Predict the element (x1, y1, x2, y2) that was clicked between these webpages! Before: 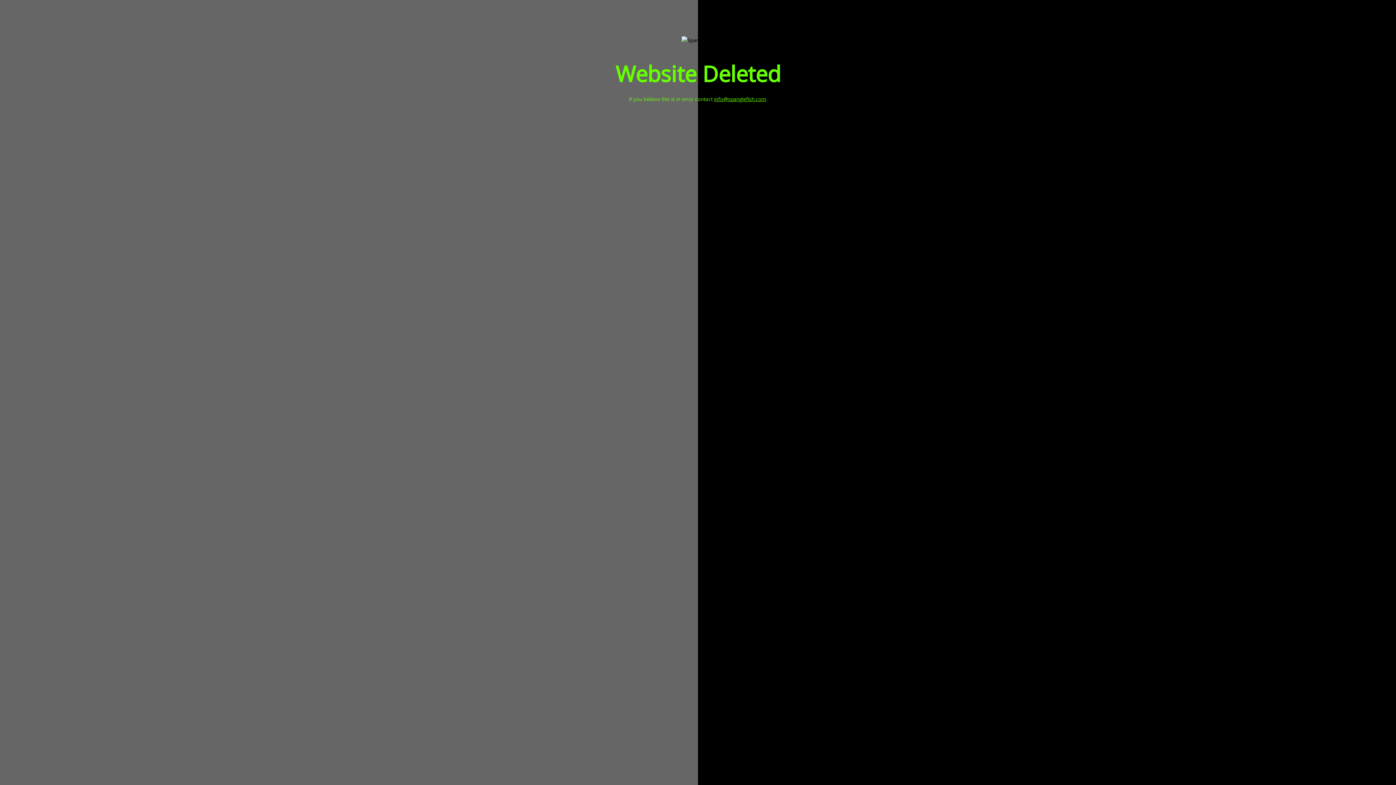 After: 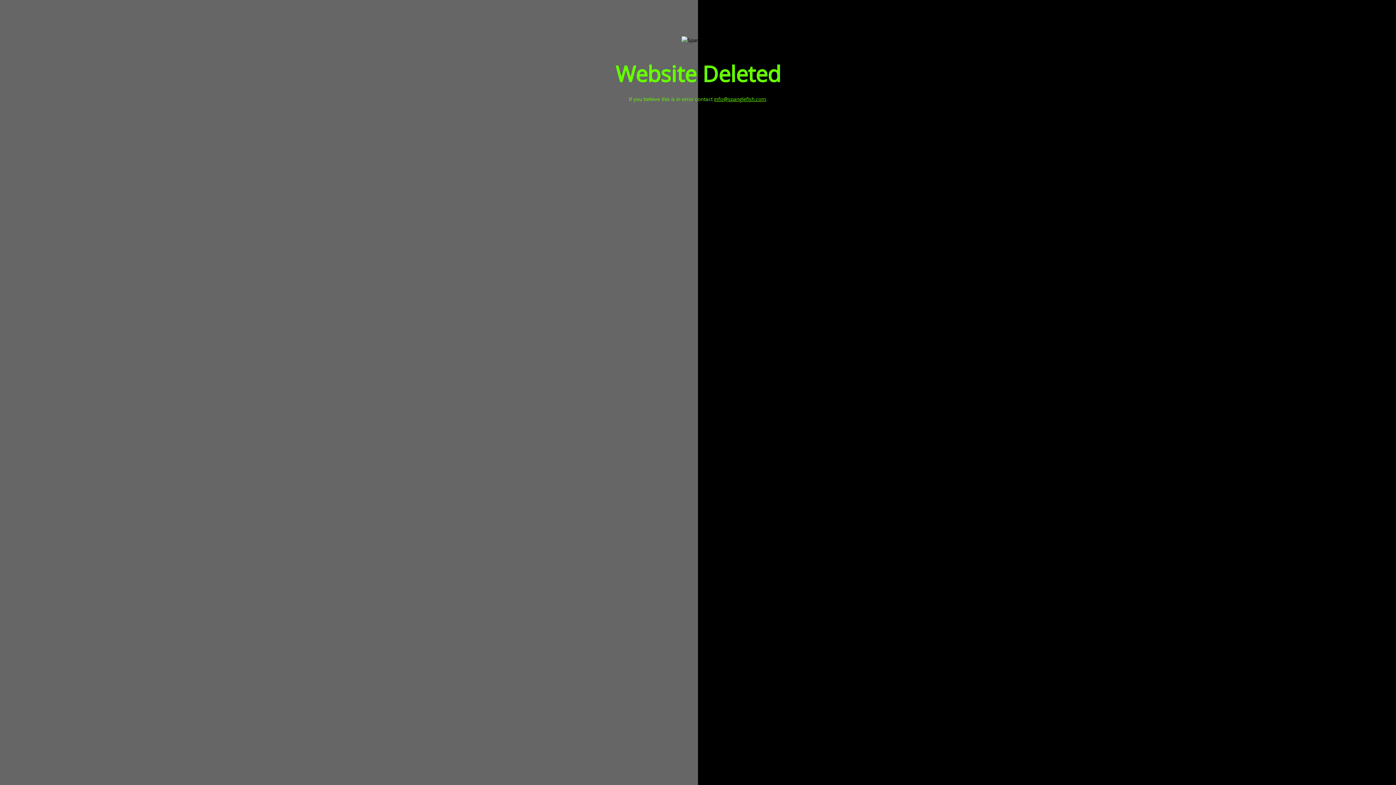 Action: label: info@spanglefish.com bbox: (714, 95, 766, 102)